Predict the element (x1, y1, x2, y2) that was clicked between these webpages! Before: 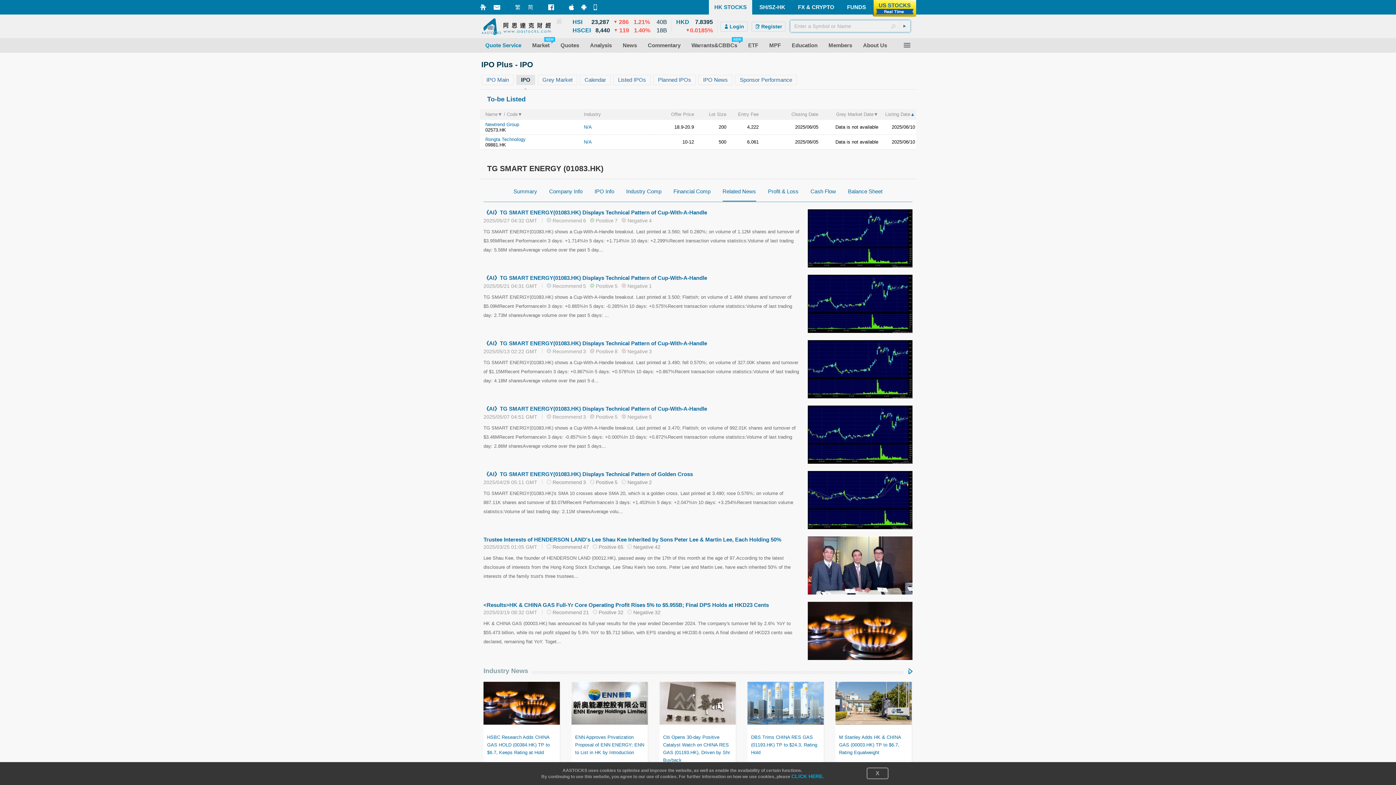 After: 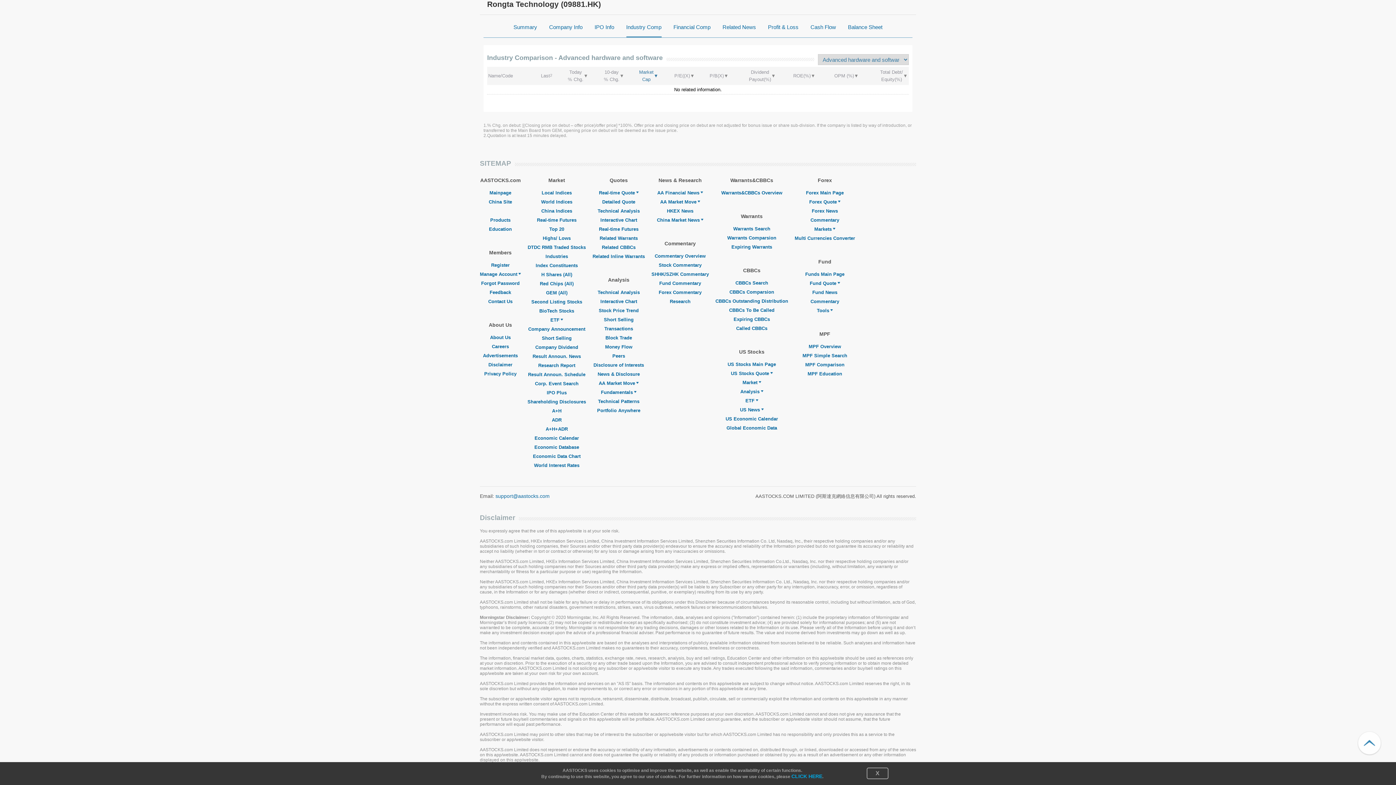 Action: label: N/A bbox: (584, 139, 592, 144)